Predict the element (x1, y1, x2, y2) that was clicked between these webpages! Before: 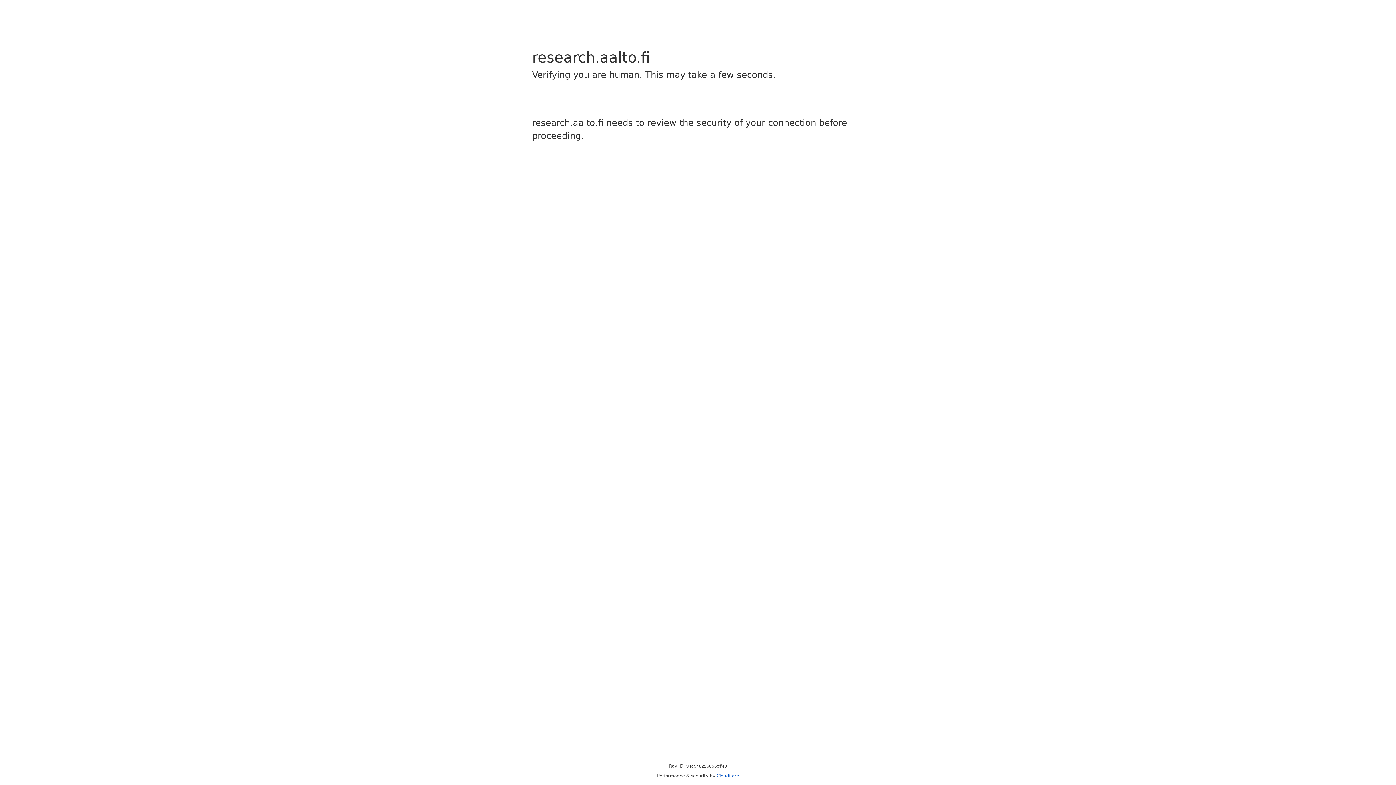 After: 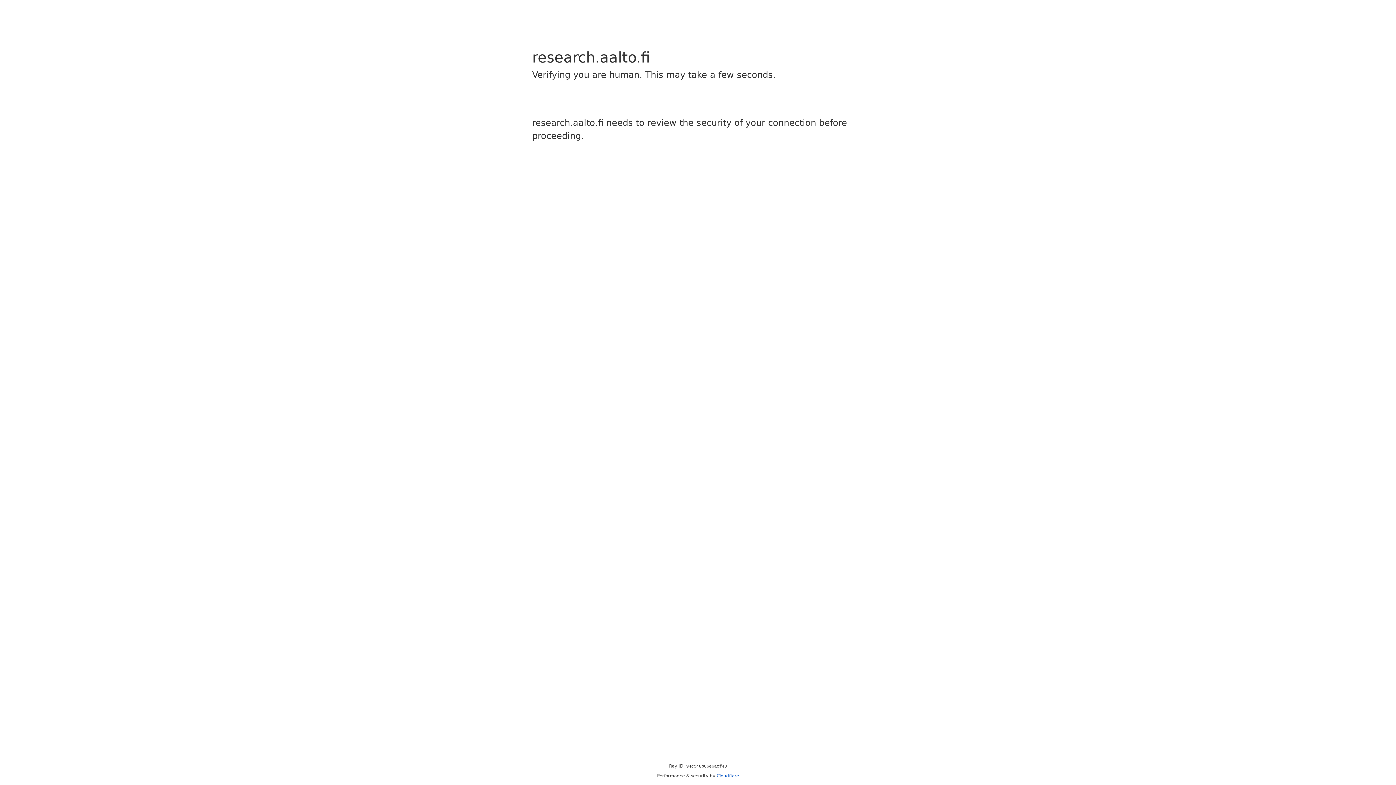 Action: bbox: (716, 773, 739, 778) label: Cloudflare